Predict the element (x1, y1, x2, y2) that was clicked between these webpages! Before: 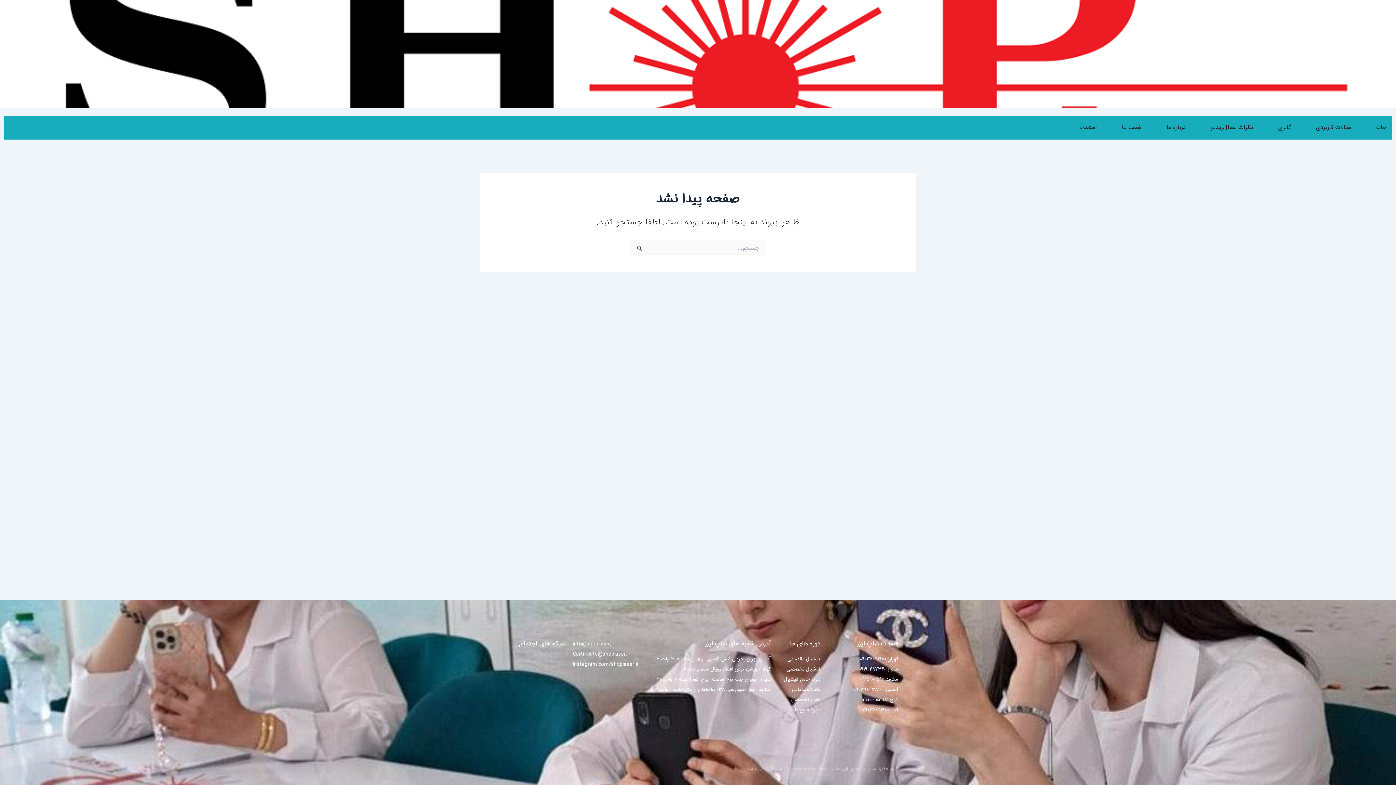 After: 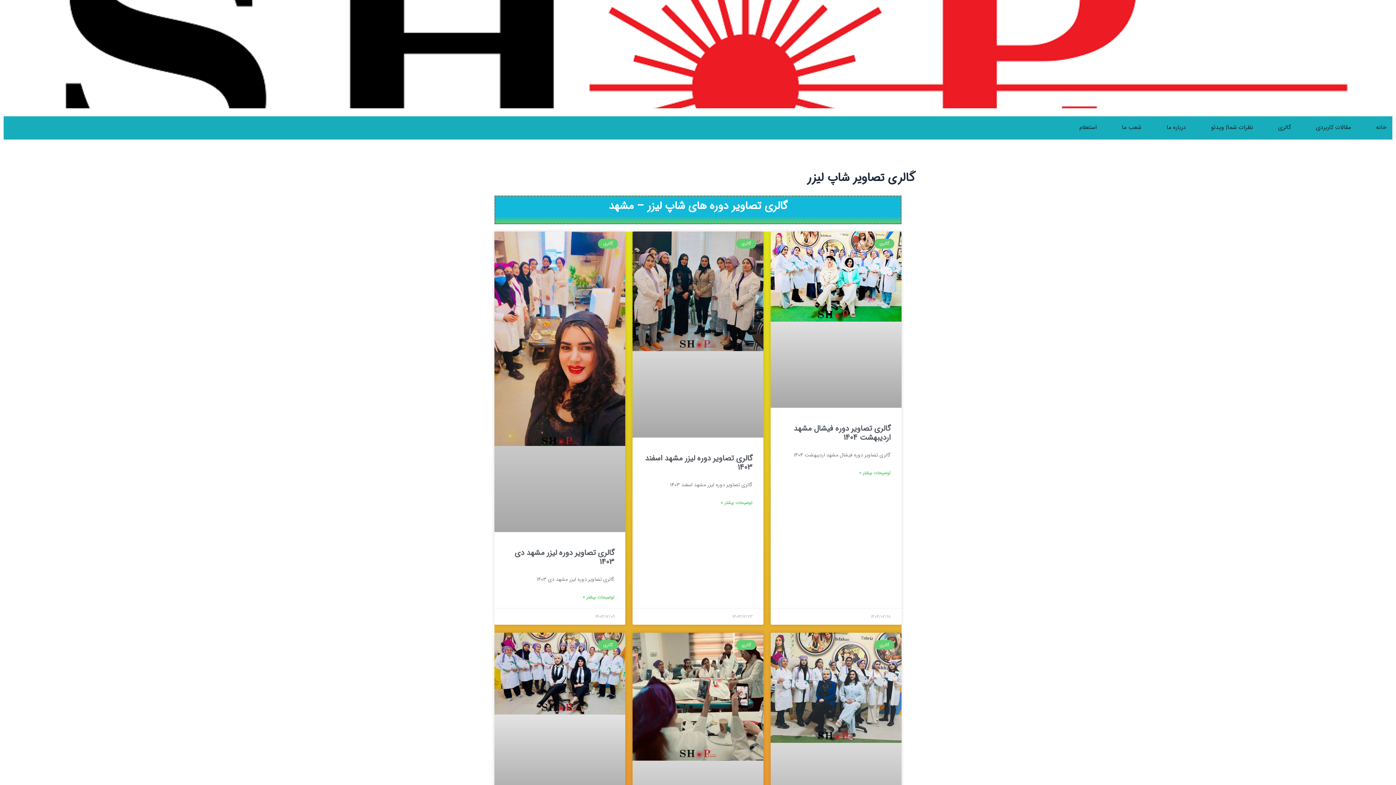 Action: label: گالری bbox: (1278, 123, 1291, 132)